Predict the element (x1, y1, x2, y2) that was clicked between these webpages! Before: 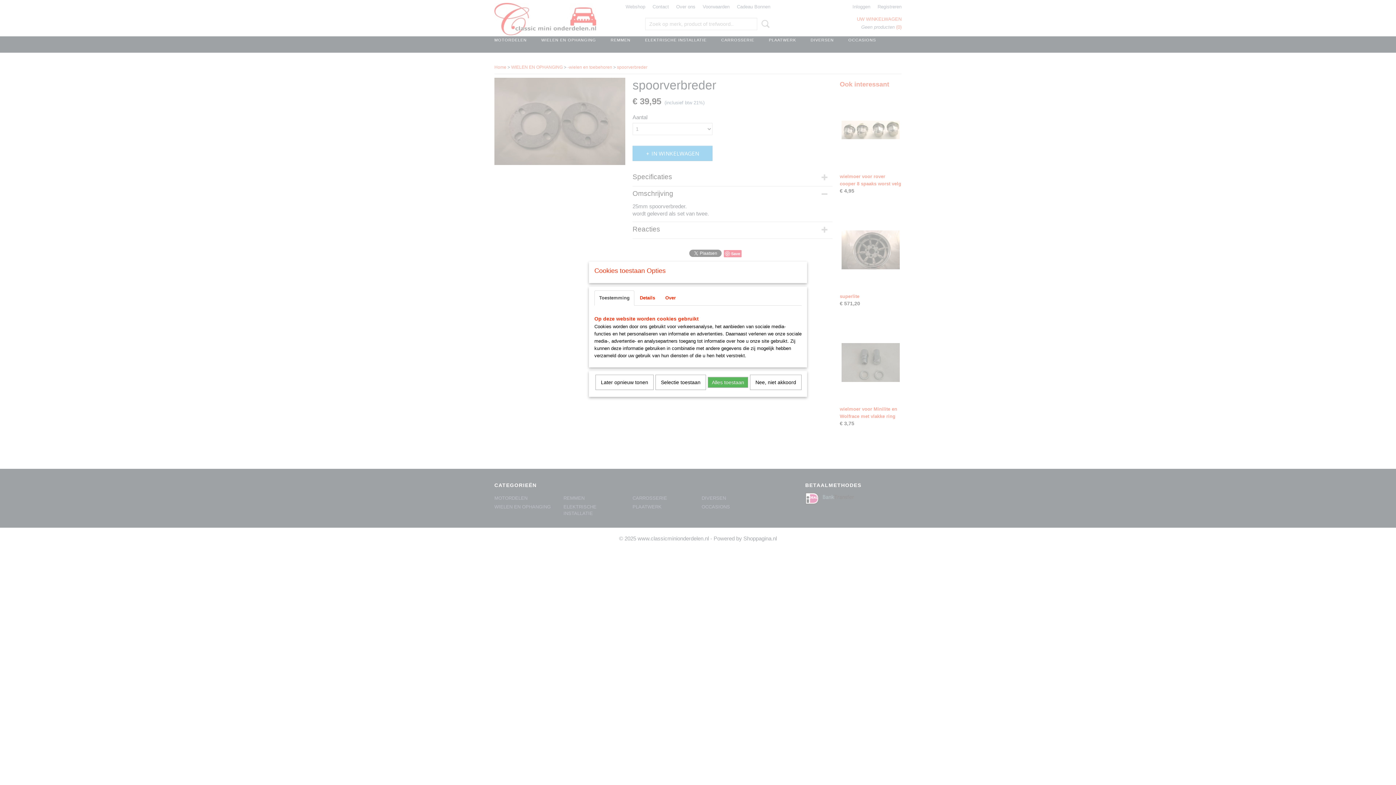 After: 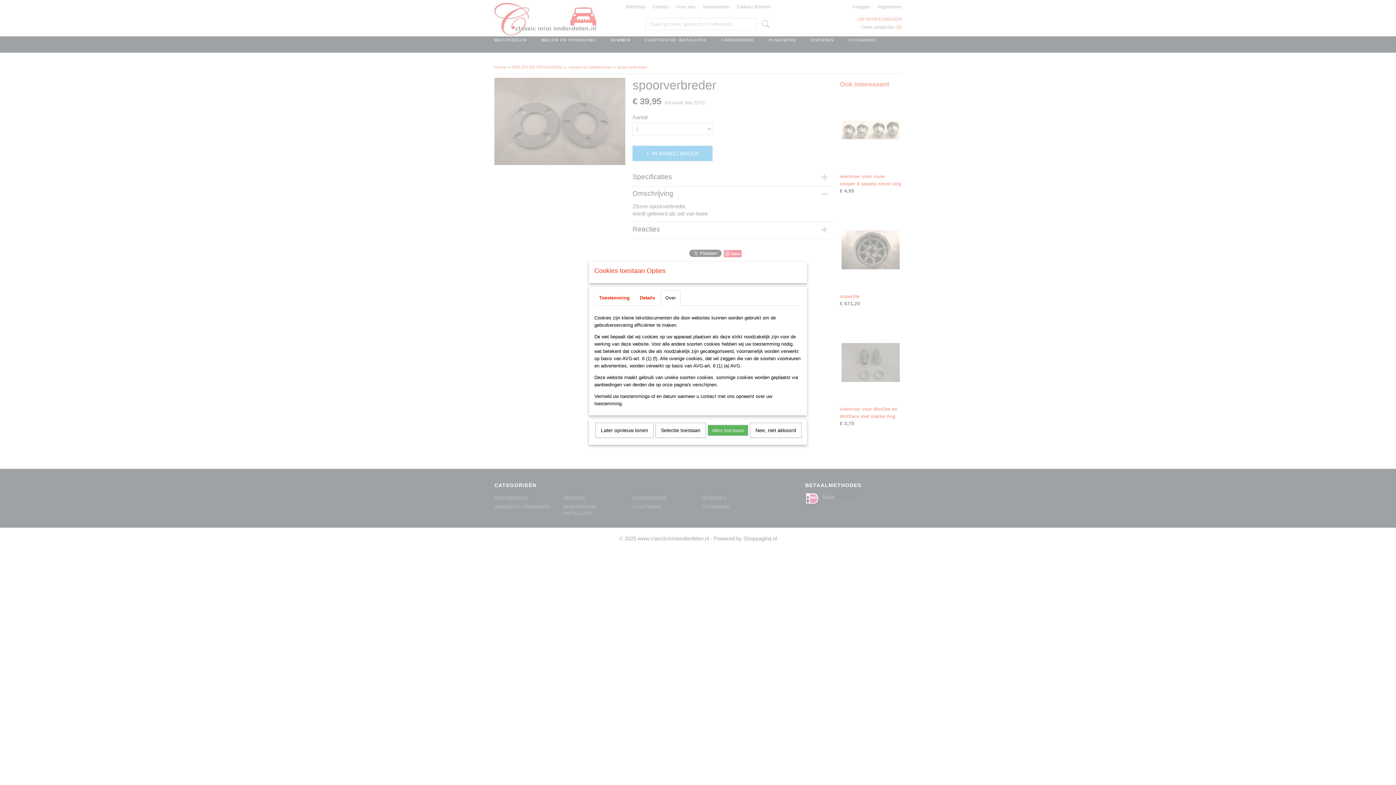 Action: label: Over bbox: (660, 290, 680, 305)